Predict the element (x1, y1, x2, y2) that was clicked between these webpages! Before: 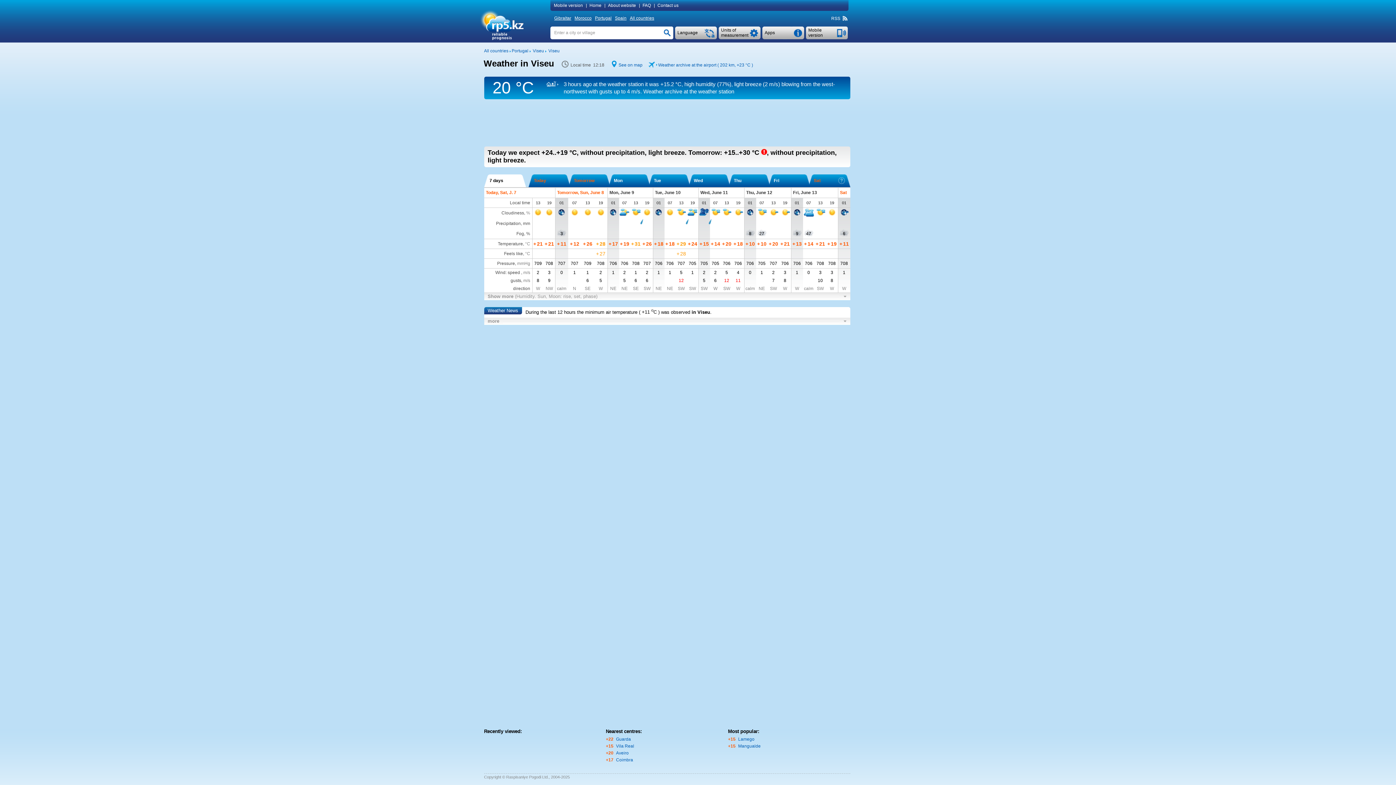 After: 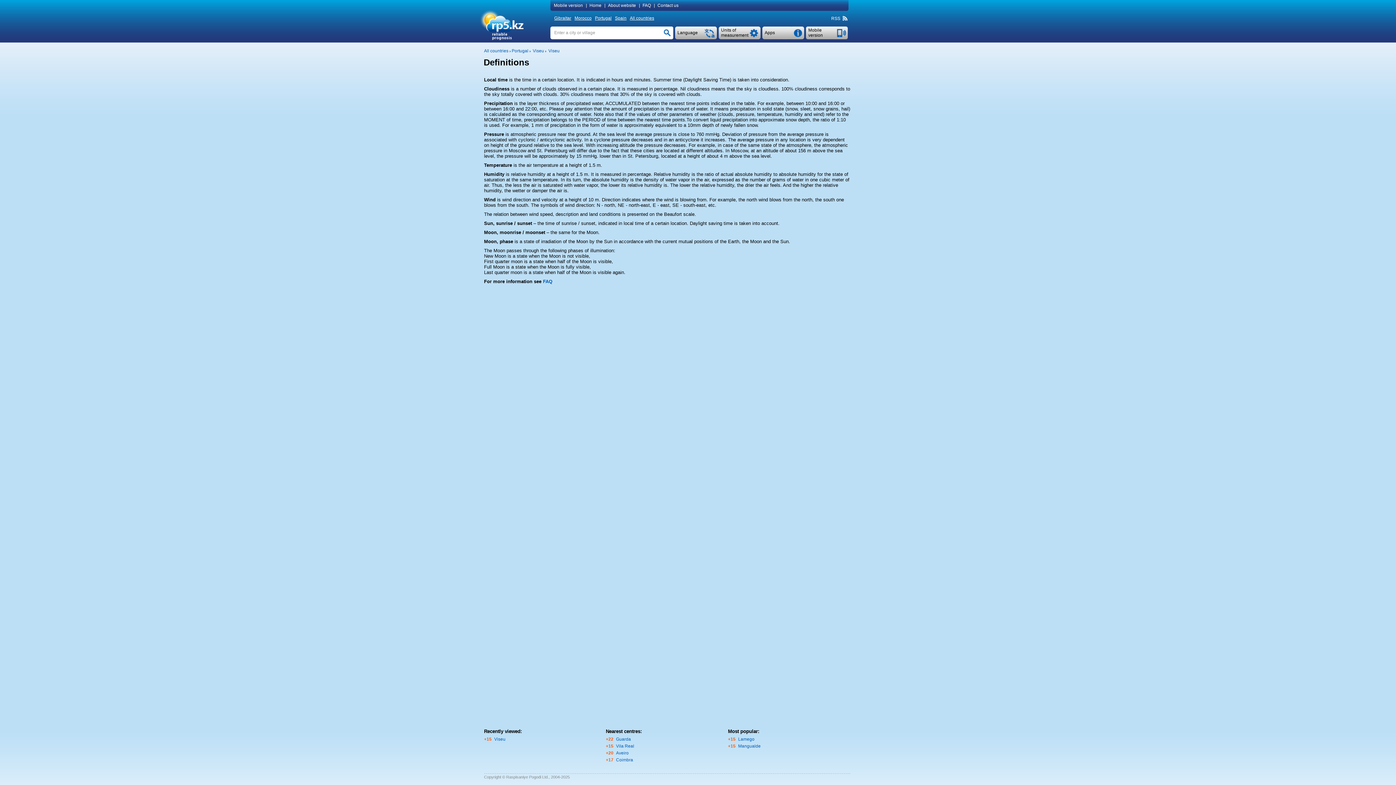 Action: bbox: (498, 241, 523, 246) label: Temperature